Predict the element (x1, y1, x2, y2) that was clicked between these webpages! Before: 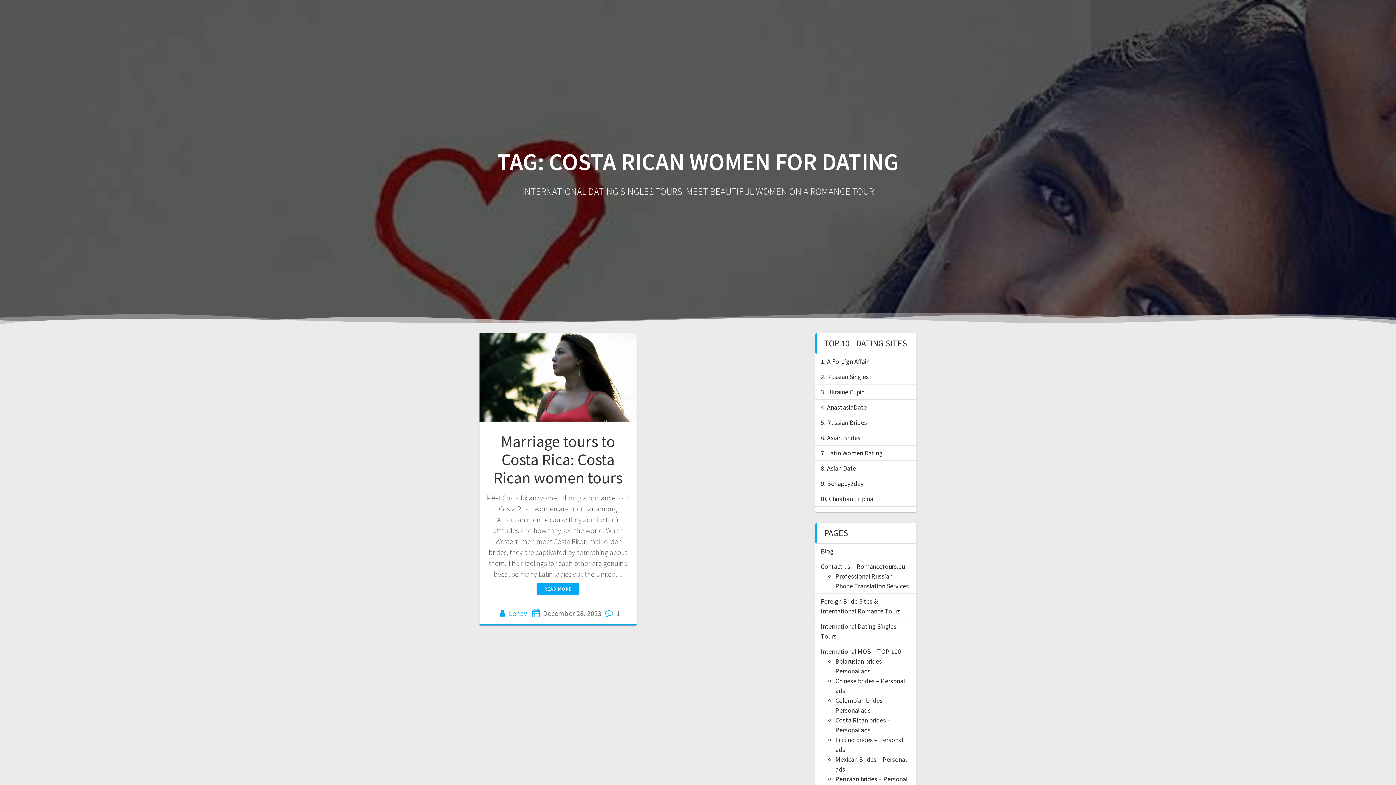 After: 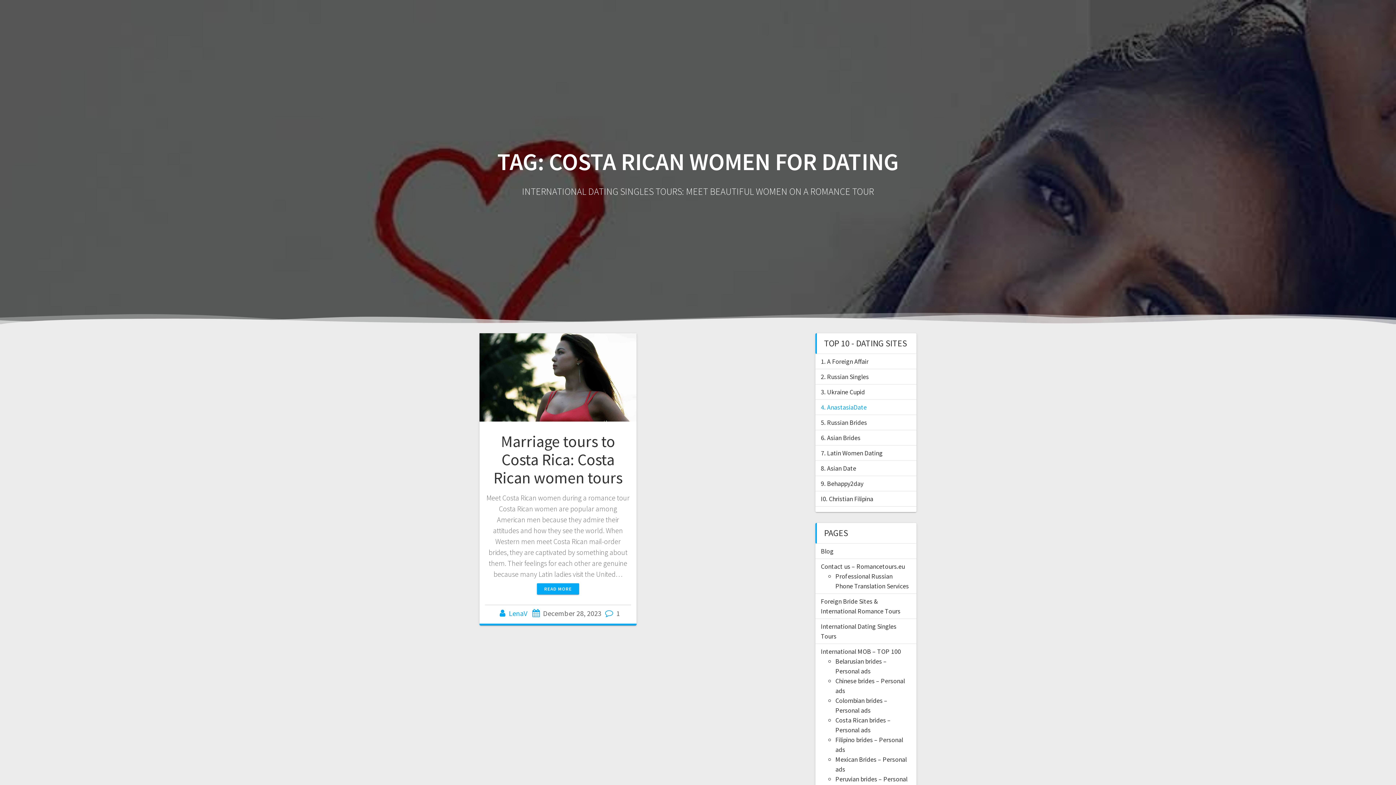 Action: bbox: (821, 403, 866, 411) label: 4. AnastasiaDate